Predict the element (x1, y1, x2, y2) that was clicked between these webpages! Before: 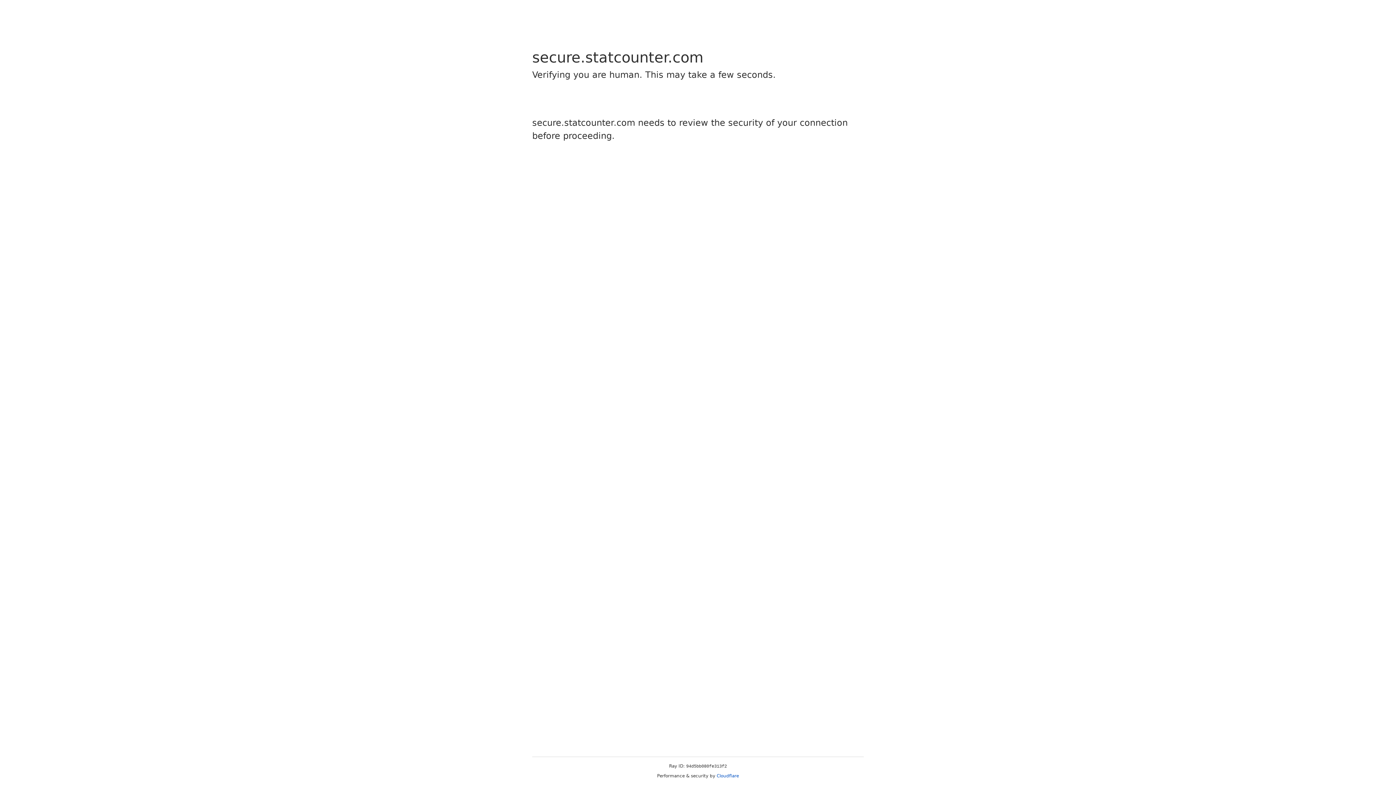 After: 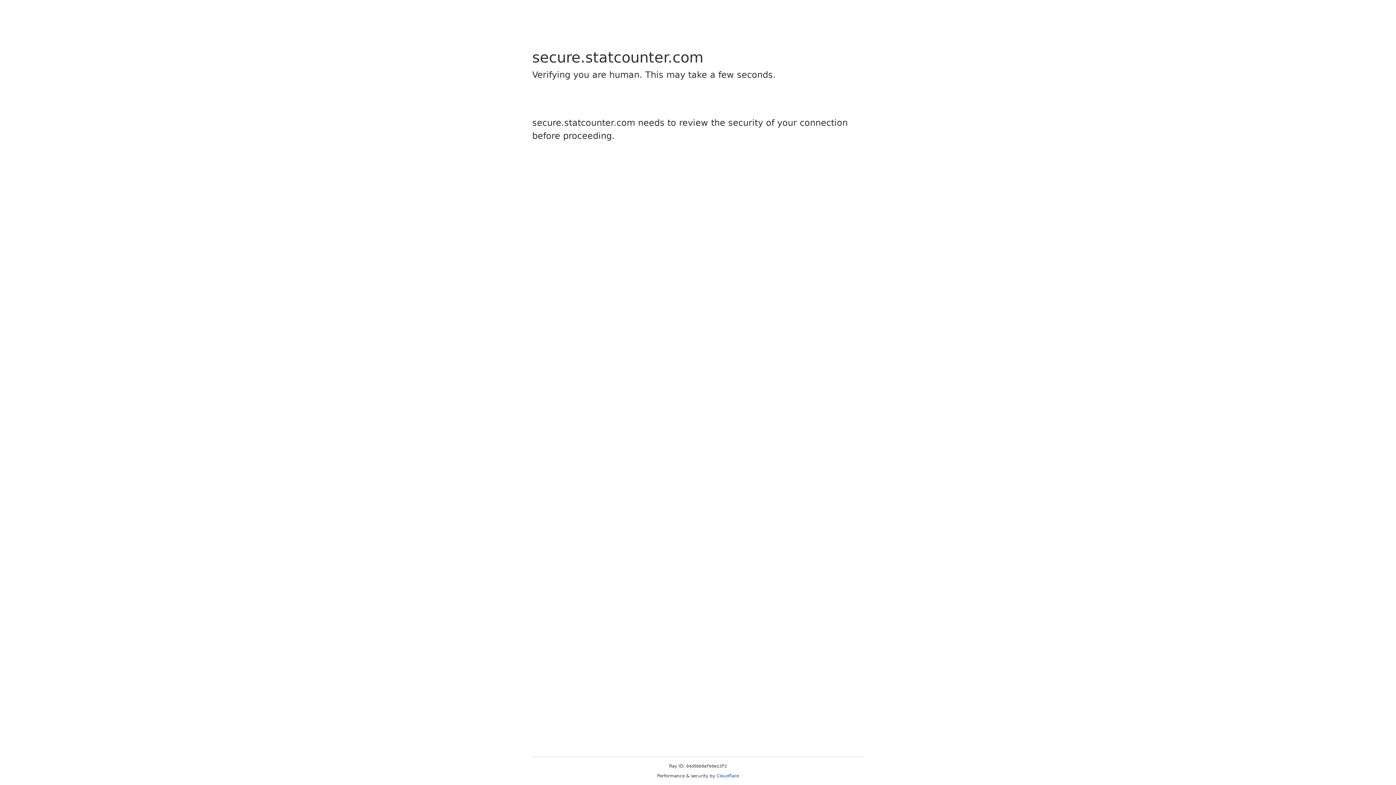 Action: label: Cloudflare bbox: (716, 773, 739, 778)